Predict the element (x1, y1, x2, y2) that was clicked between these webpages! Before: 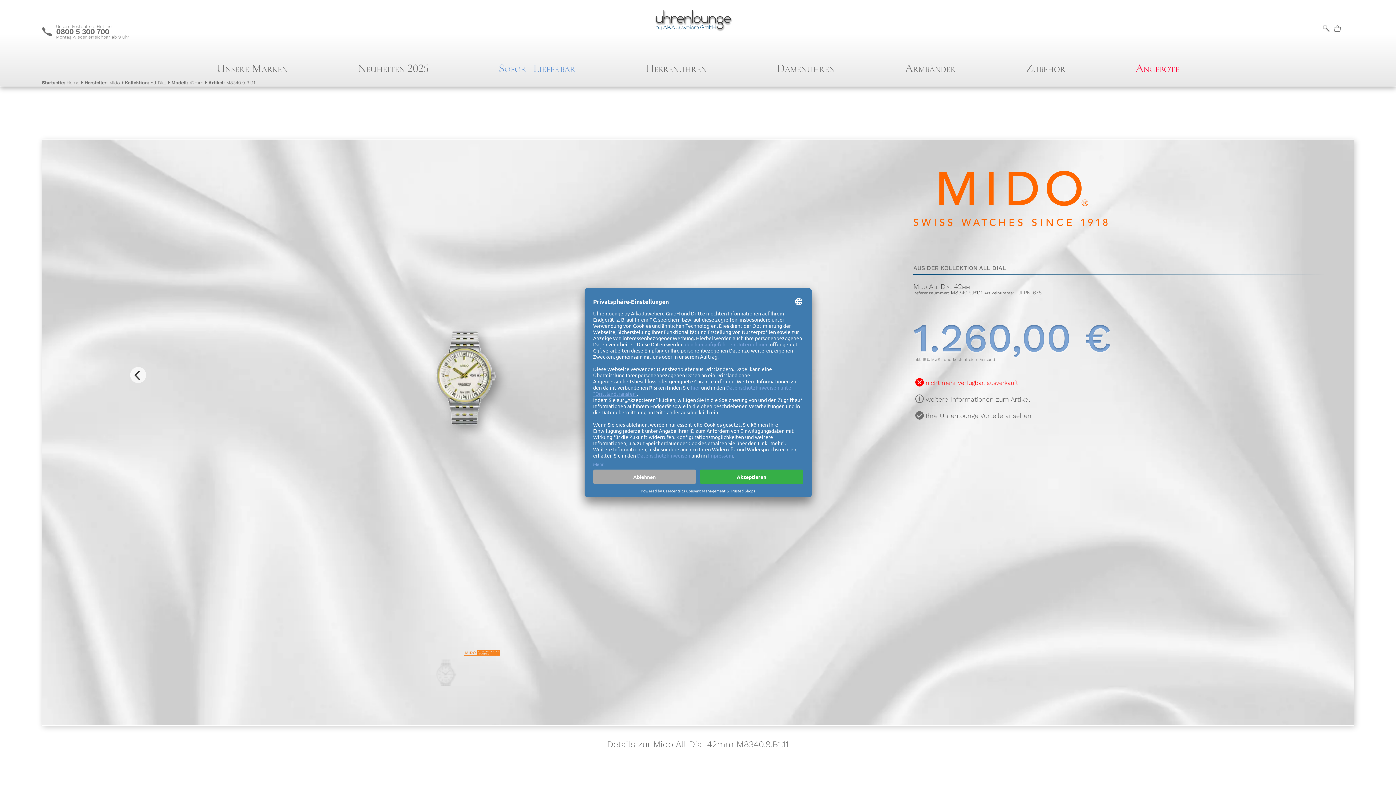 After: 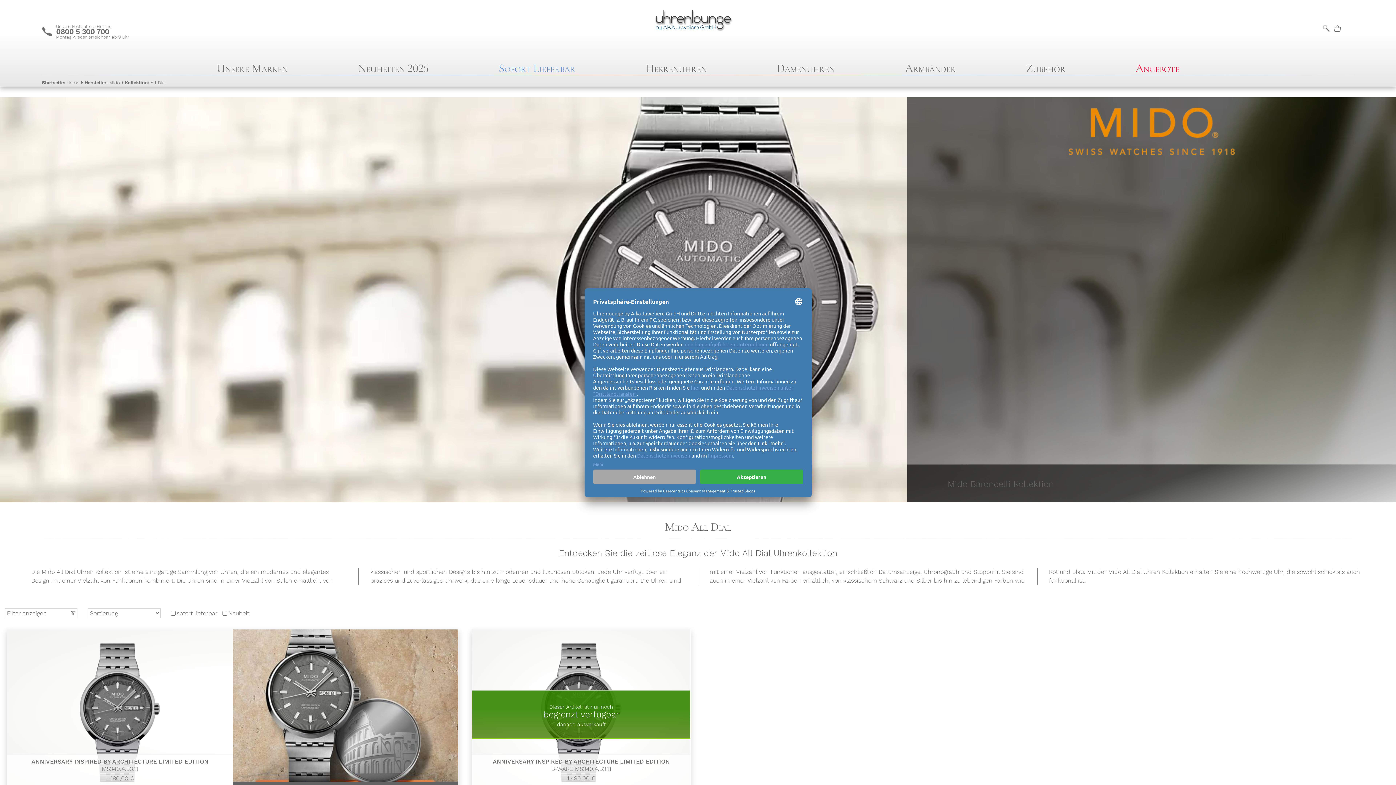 Action: bbox: (124, 79, 166, 85) label: Kollektion: All Dial